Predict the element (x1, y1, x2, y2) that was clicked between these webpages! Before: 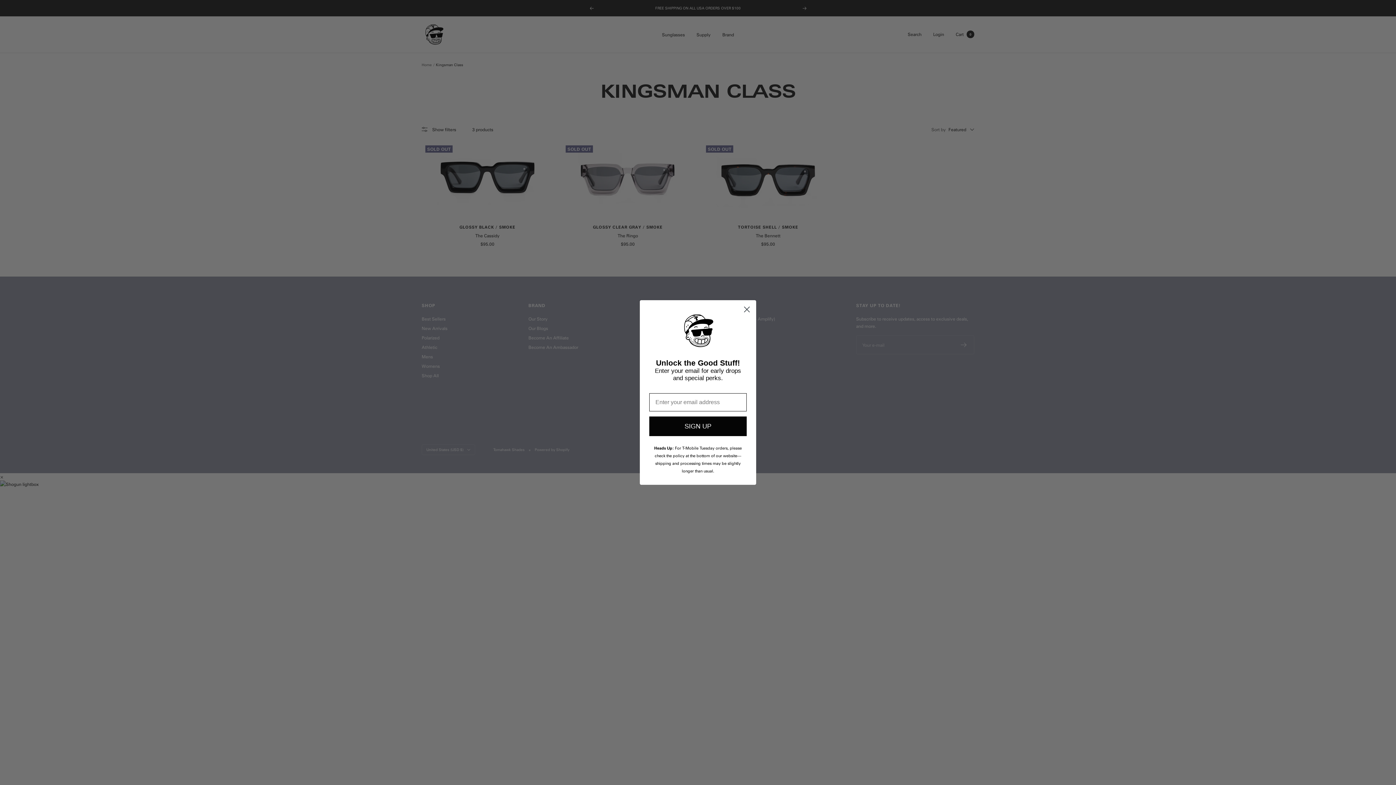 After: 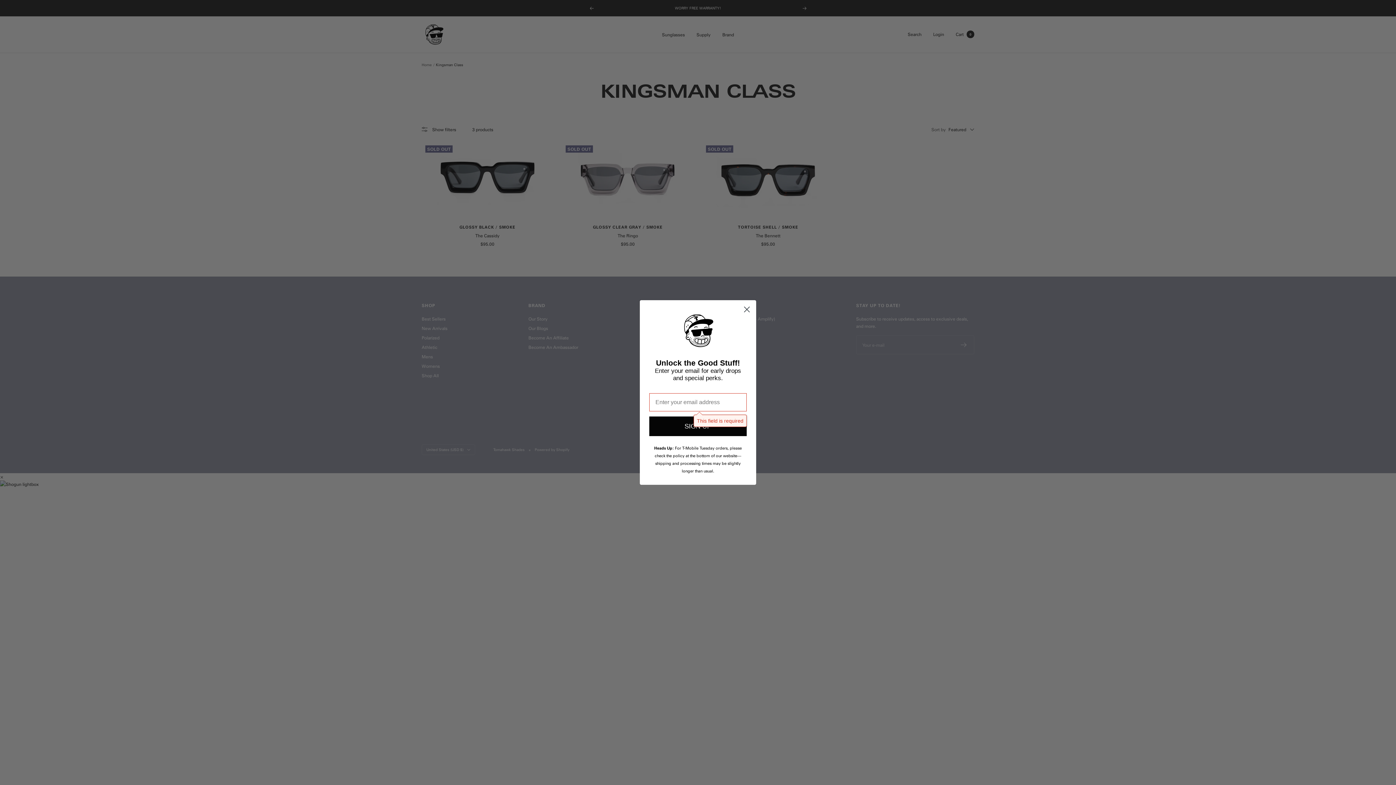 Action: label: SIGN UP bbox: (649, 416, 746, 436)